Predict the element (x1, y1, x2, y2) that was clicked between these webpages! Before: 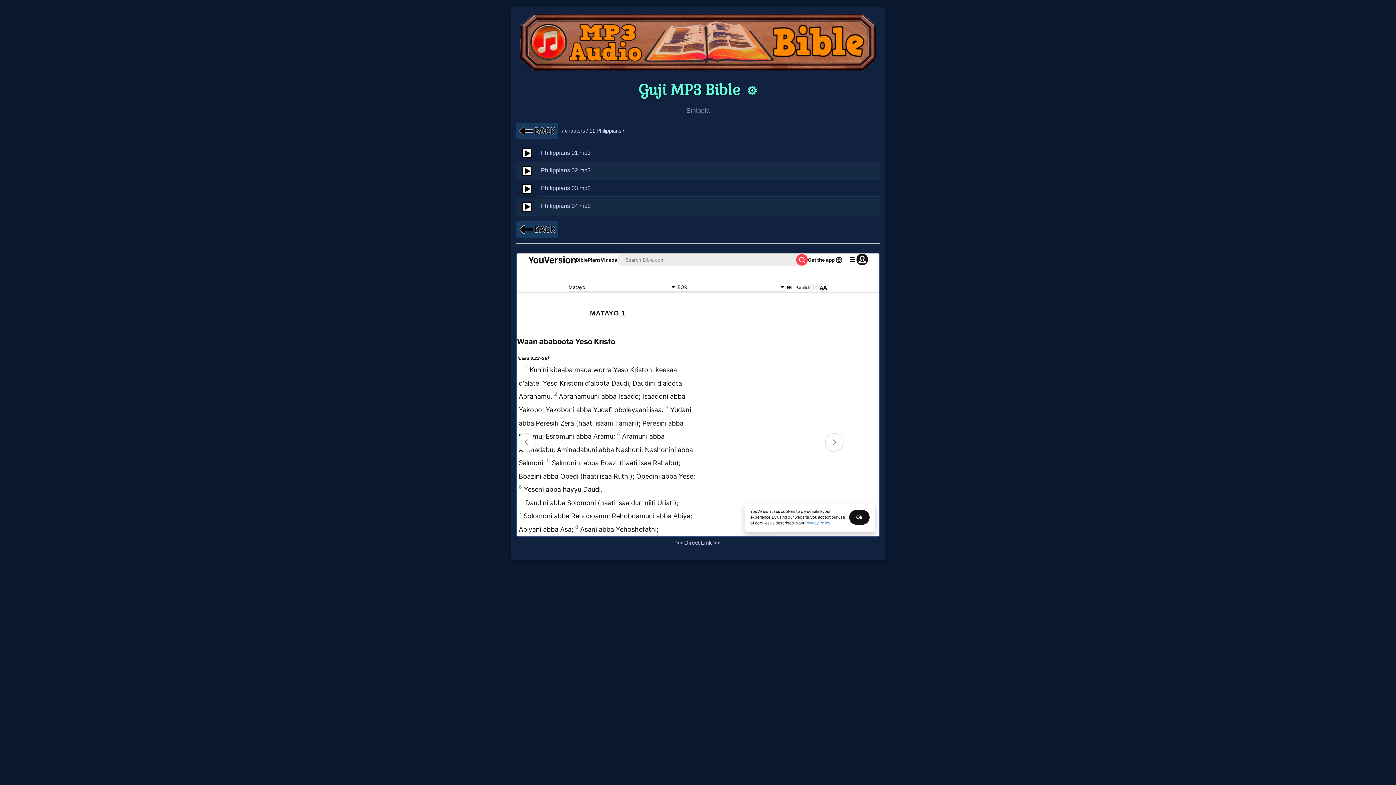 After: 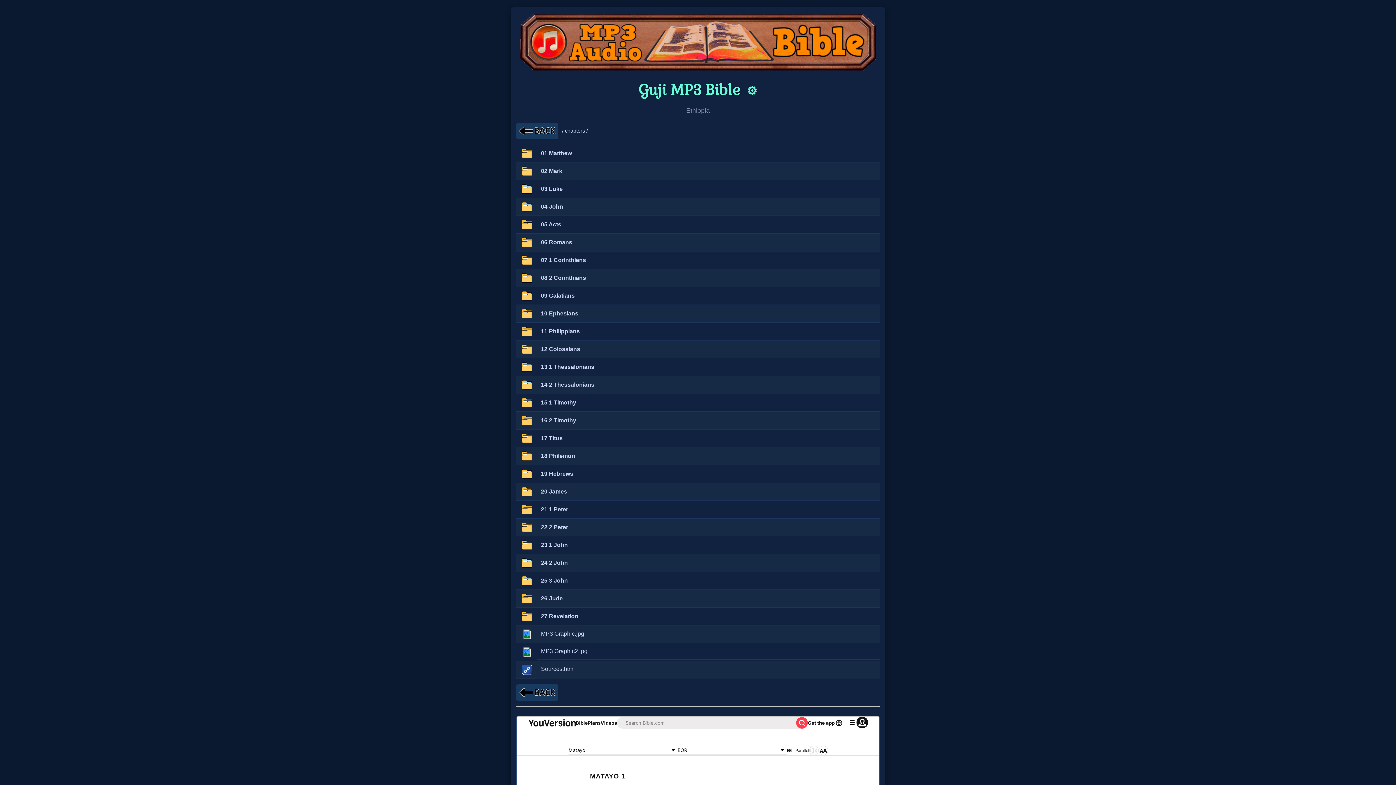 Action: bbox: (516, 221, 558, 237)